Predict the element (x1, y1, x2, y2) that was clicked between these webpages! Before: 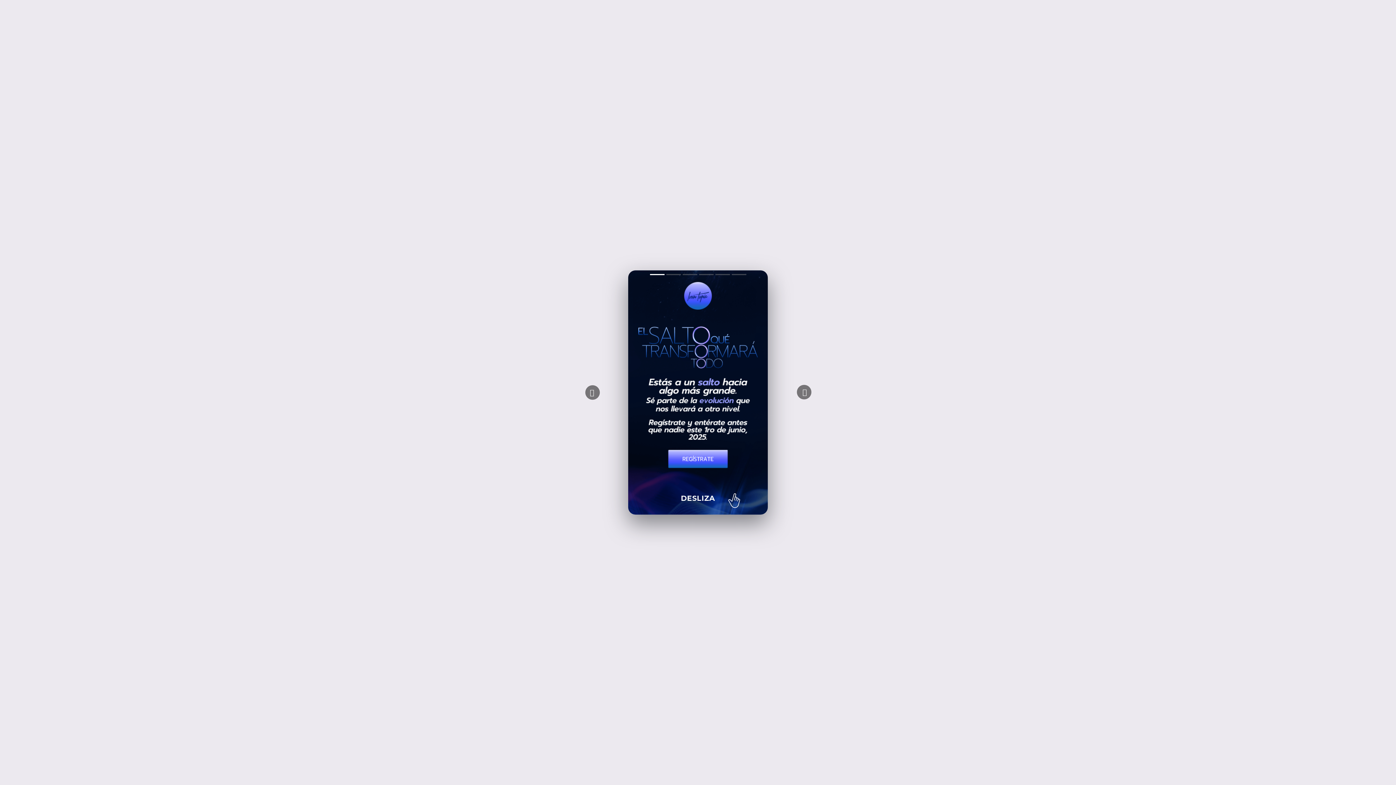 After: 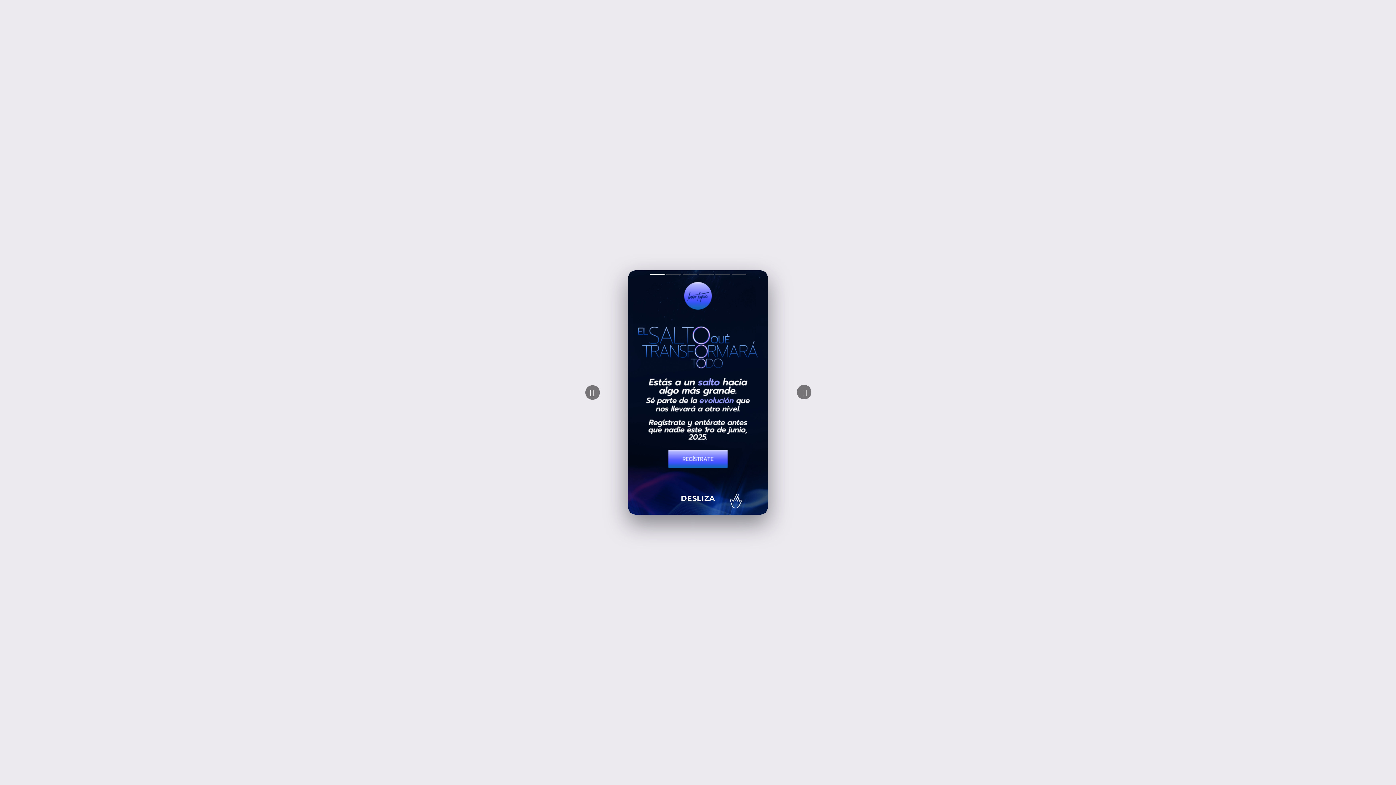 Action: bbox: (628, 270, 768, 514)